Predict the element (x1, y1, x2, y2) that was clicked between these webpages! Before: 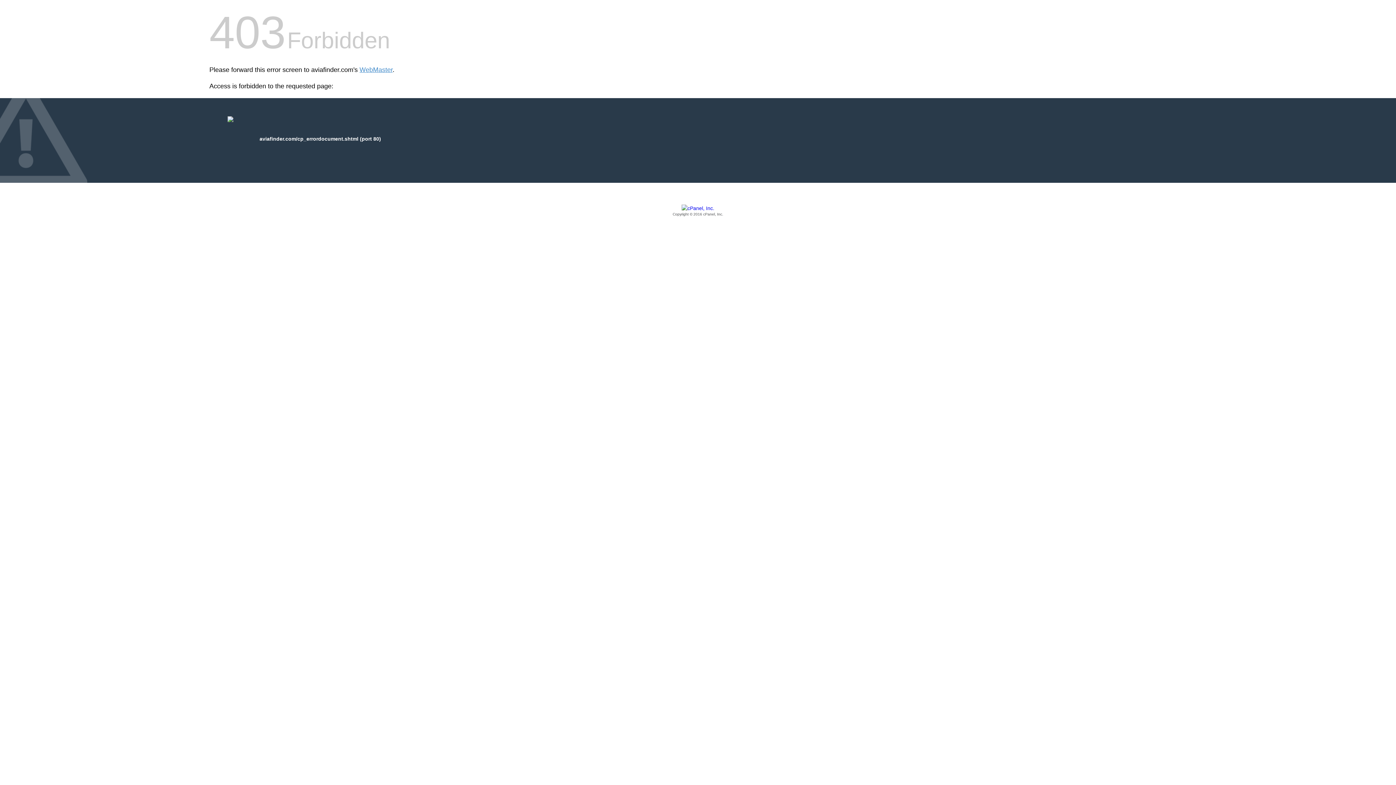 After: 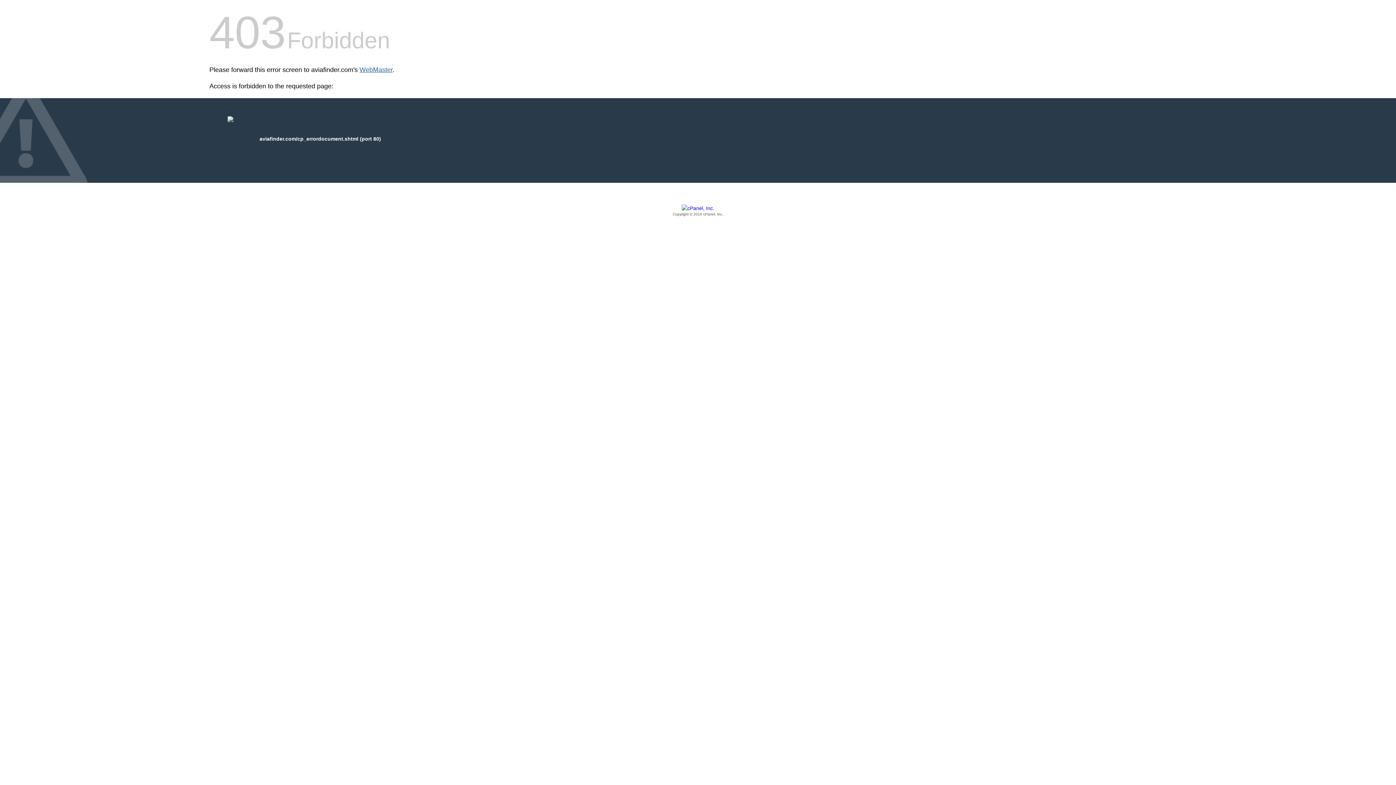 Action: bbox: (359, 66, 392, 73) label: WebMaster